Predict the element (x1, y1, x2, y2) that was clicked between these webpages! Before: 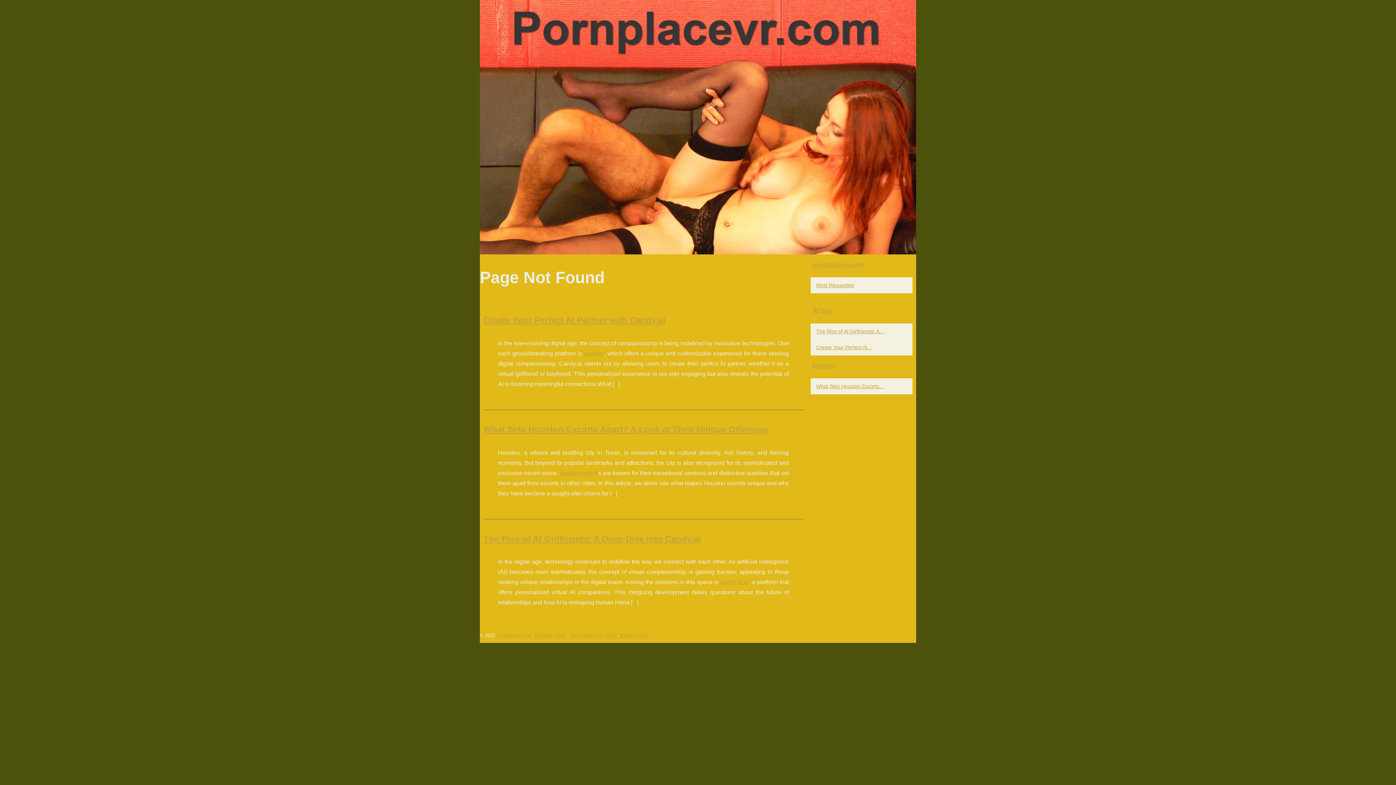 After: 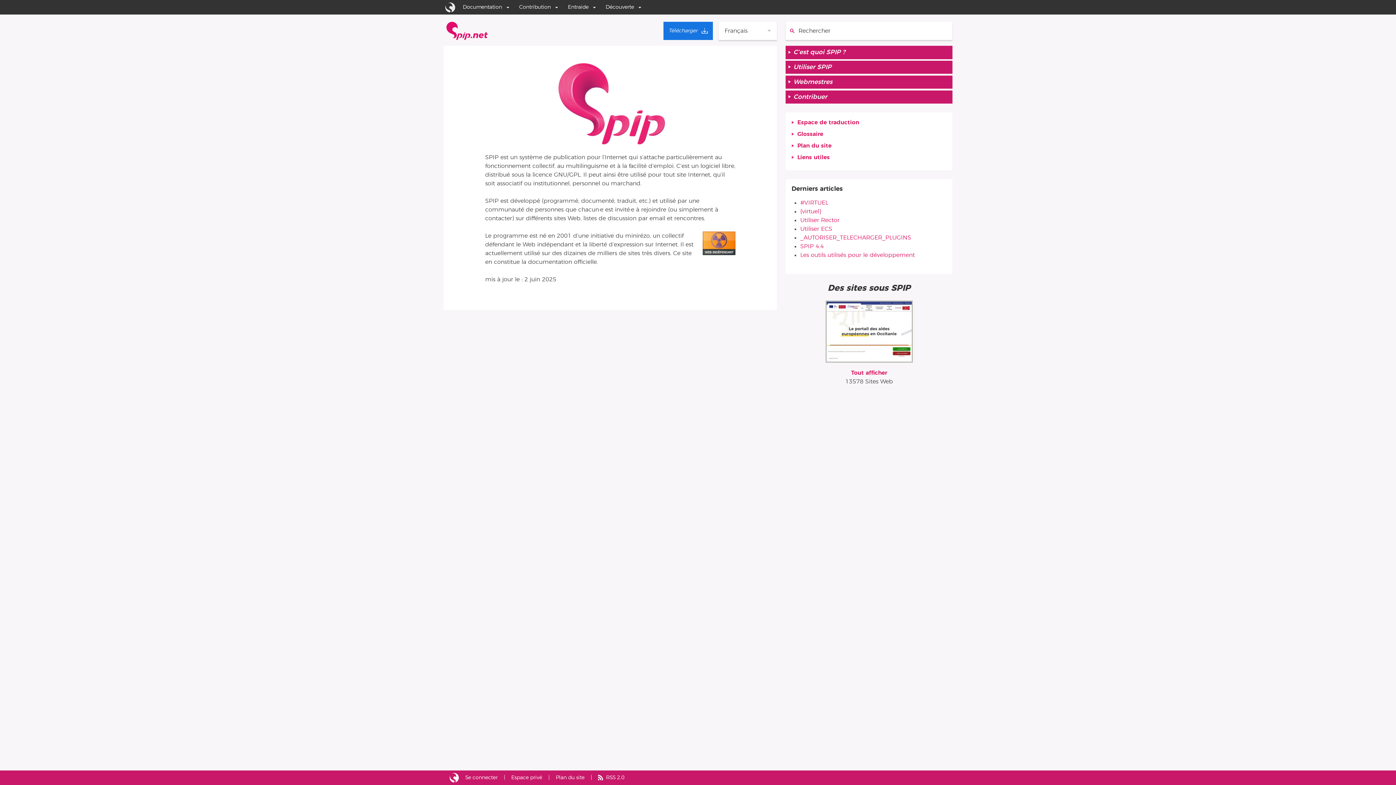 Action: bbox: (569, 633, 617, 638) label: Site réalisé avec SPIP